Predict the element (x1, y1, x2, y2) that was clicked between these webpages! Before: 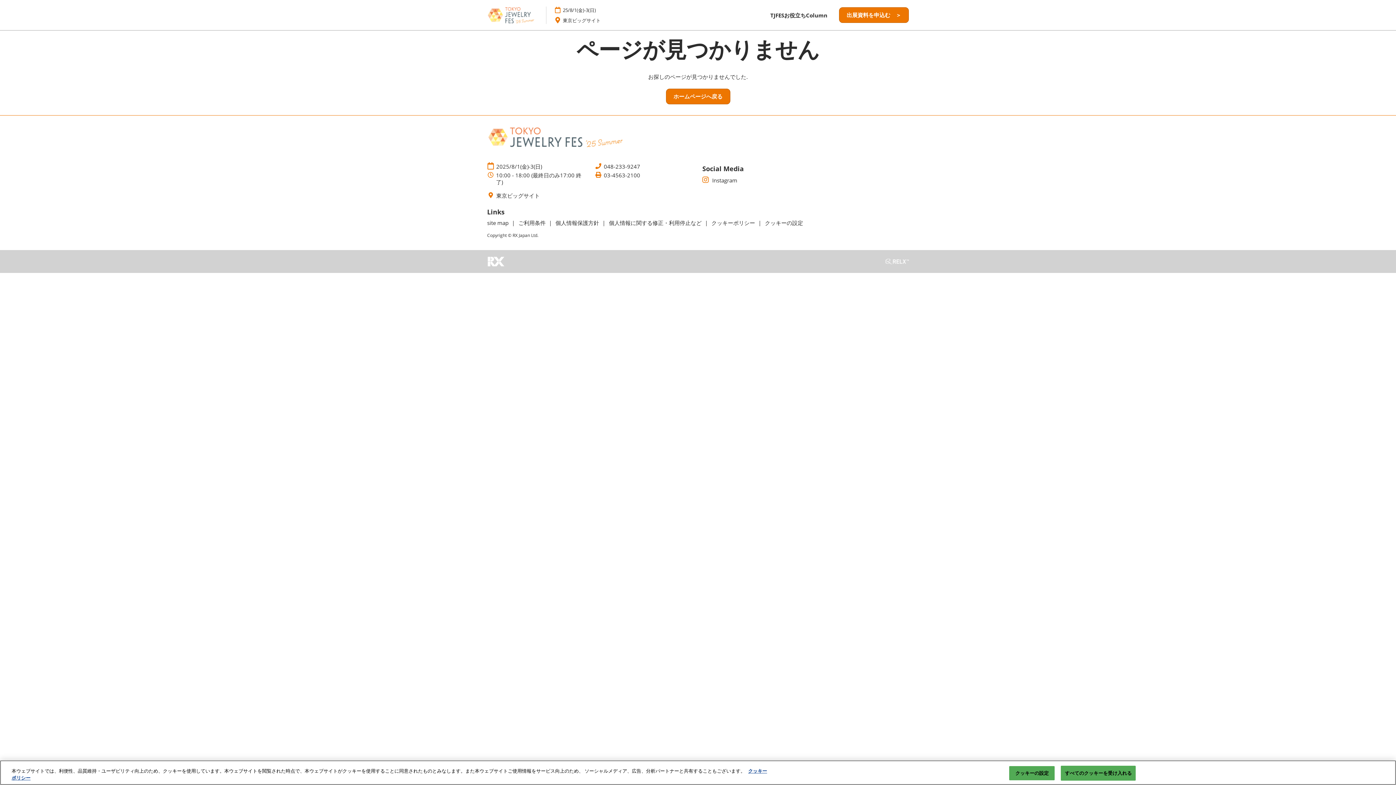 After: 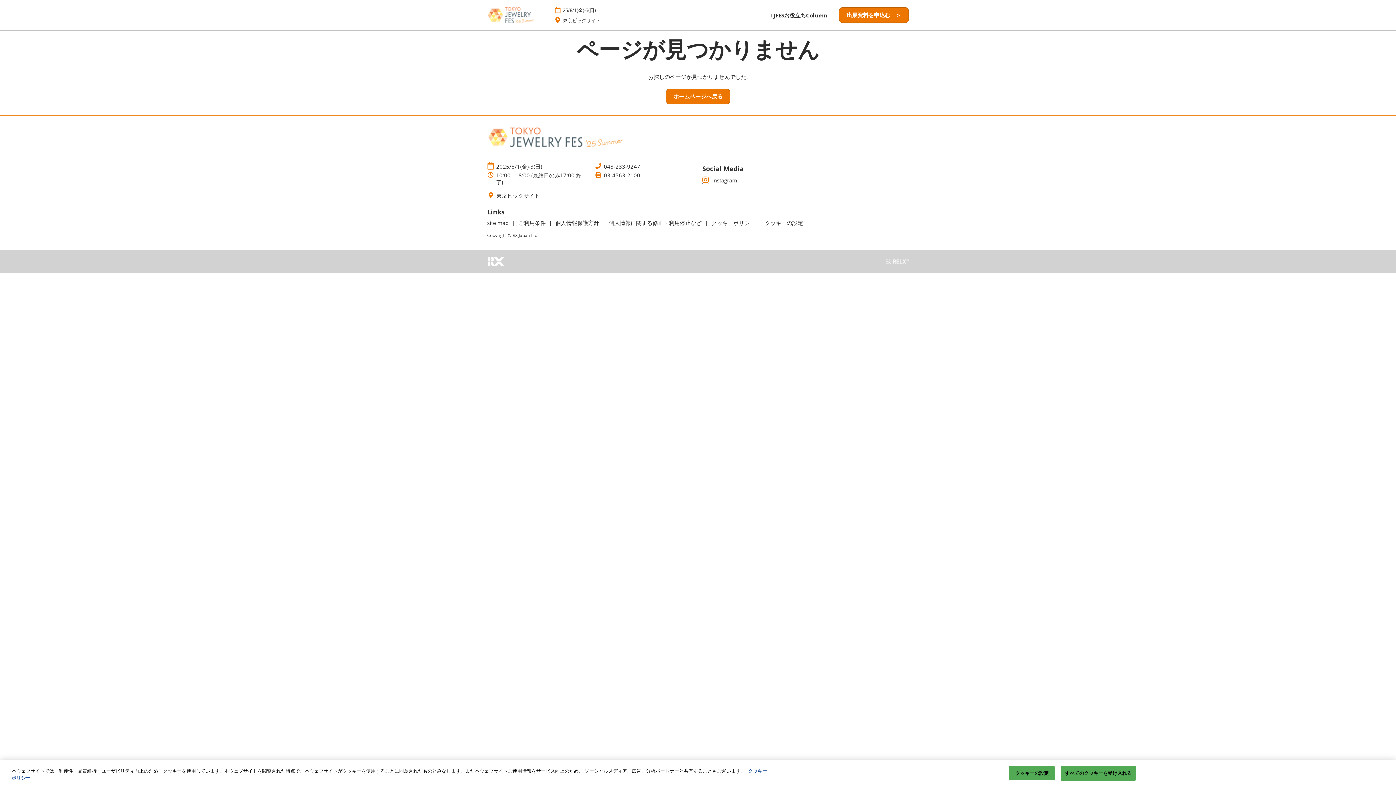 Action: bbox: (702, 176, 737, 184) label: Instagram